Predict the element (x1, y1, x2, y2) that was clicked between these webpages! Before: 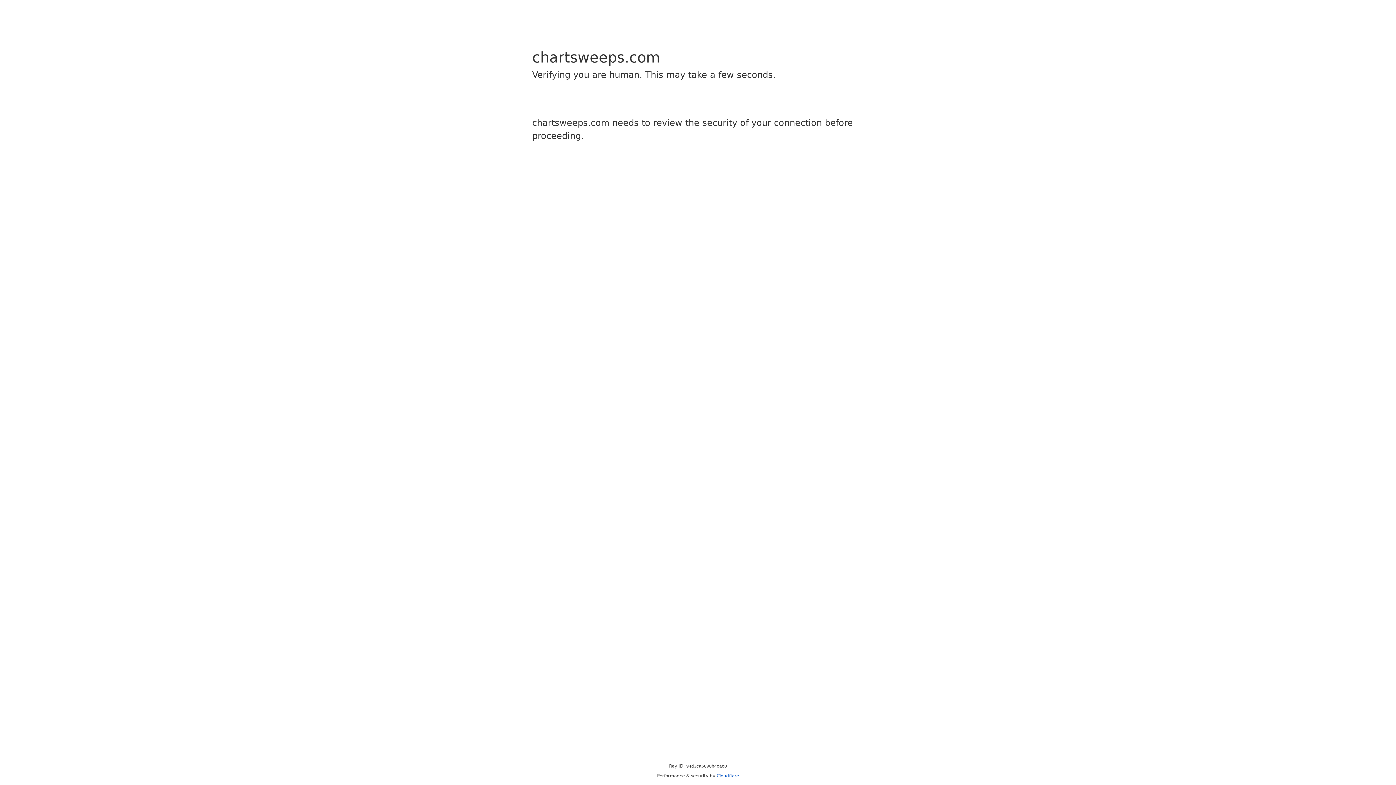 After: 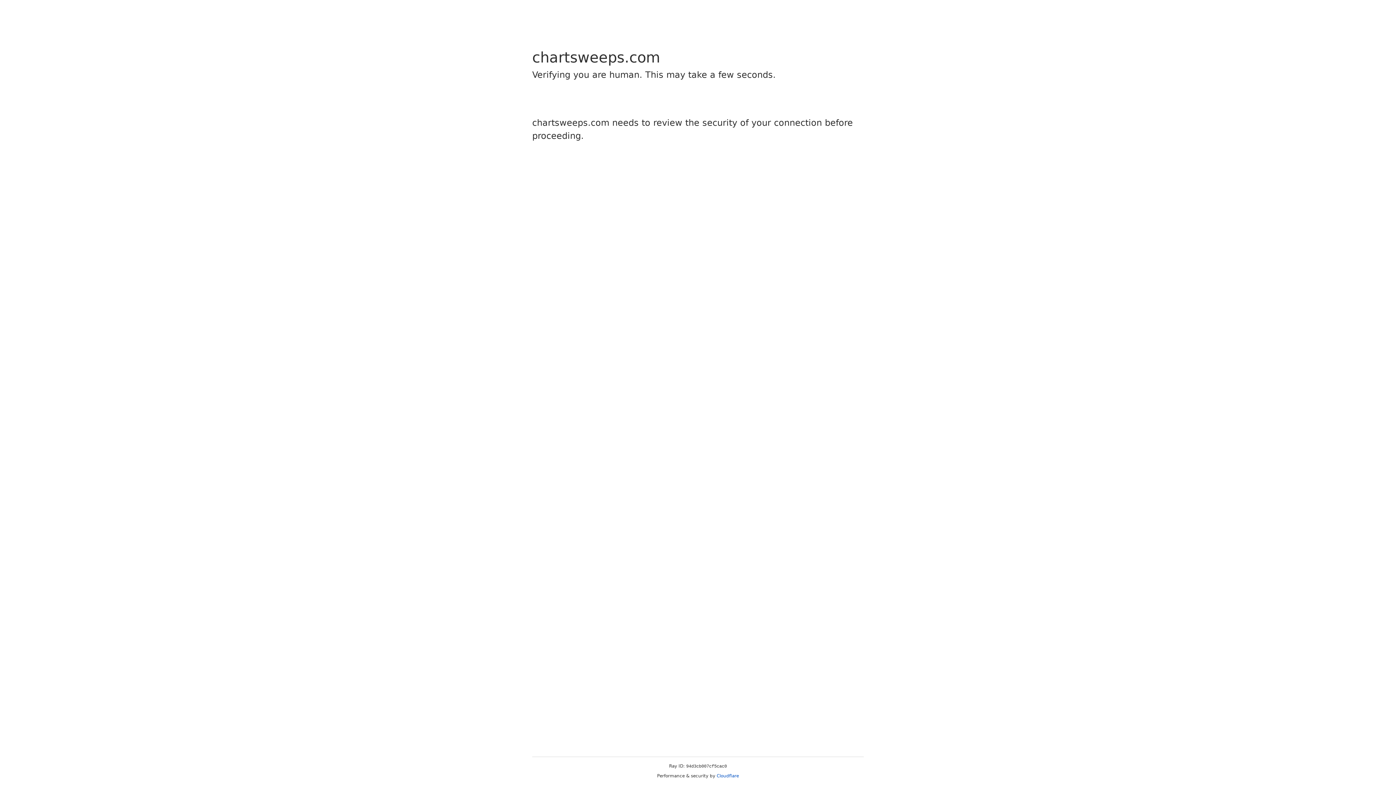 Action: bbox: (716, 773, 739, 778) label: Cloudflare